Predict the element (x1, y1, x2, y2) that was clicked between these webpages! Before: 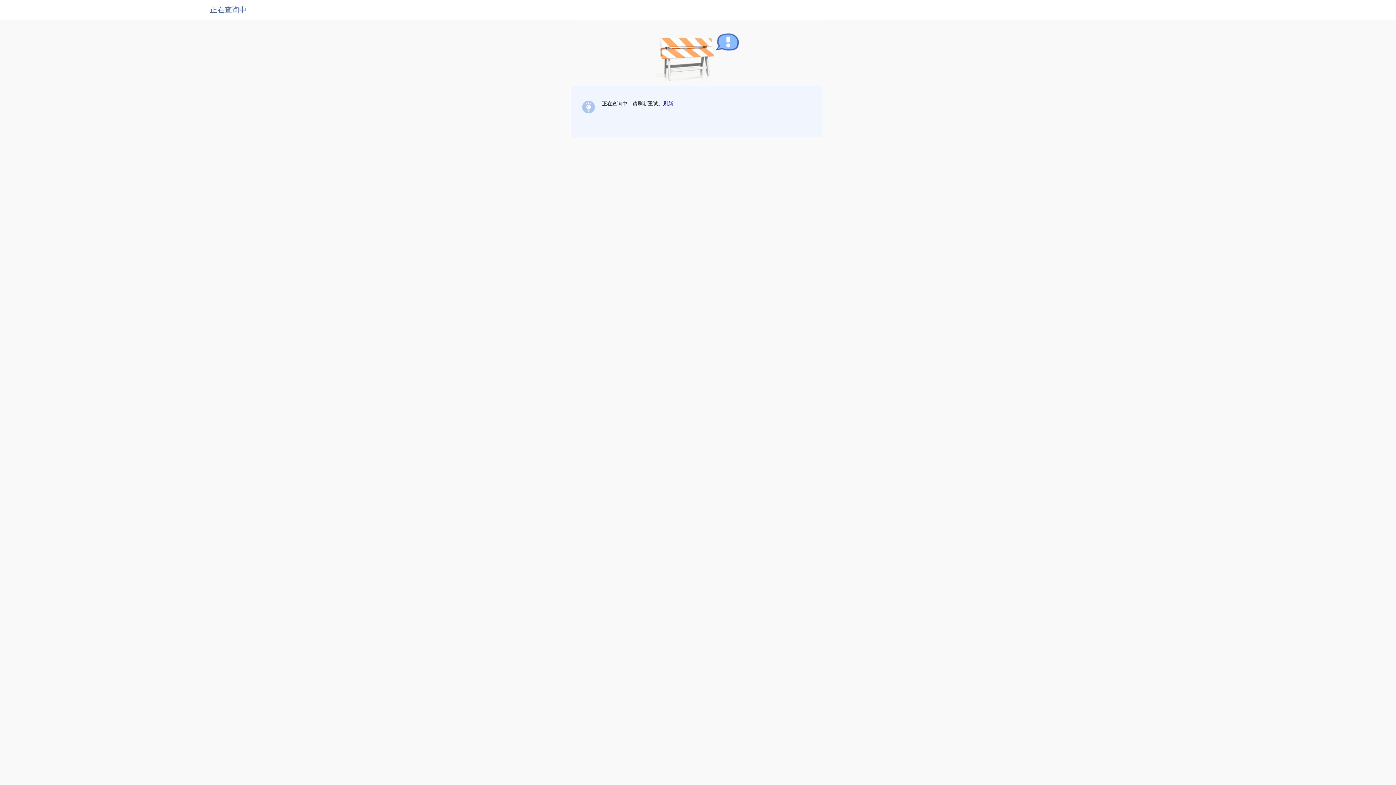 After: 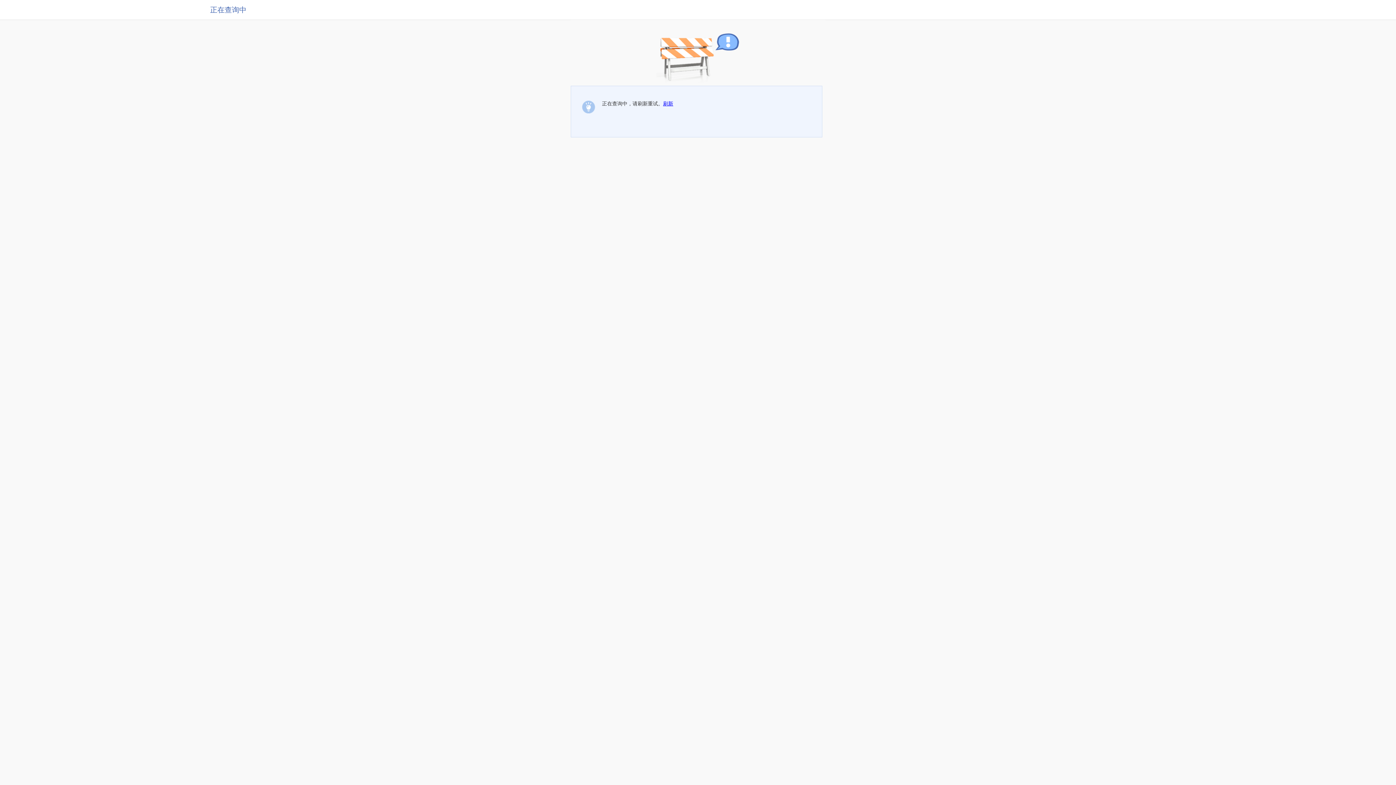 Action: label: 刷新 bbox: (663, 100, 673, 106)